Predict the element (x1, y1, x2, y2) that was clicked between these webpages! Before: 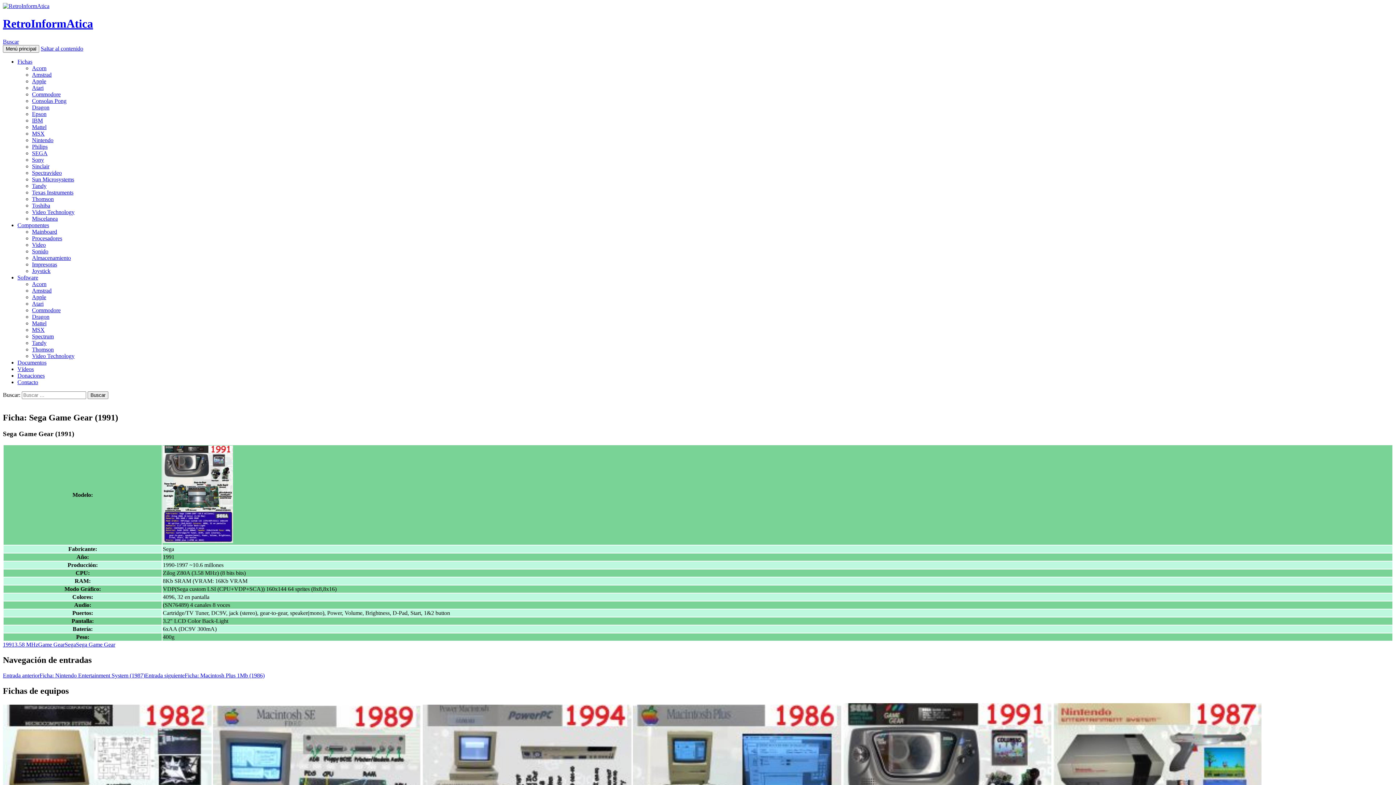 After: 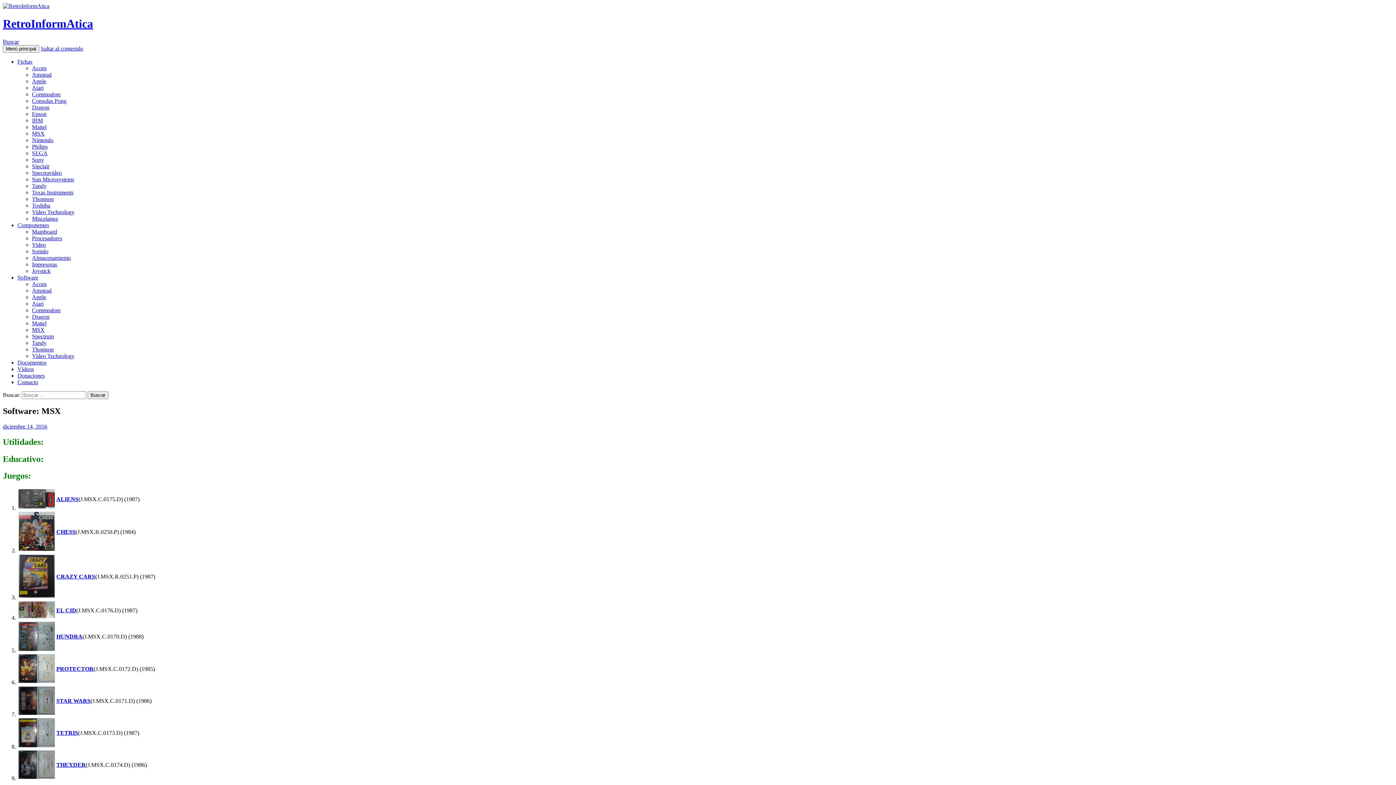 Action: bbox: (32, 326, 44, 333) label: MSX